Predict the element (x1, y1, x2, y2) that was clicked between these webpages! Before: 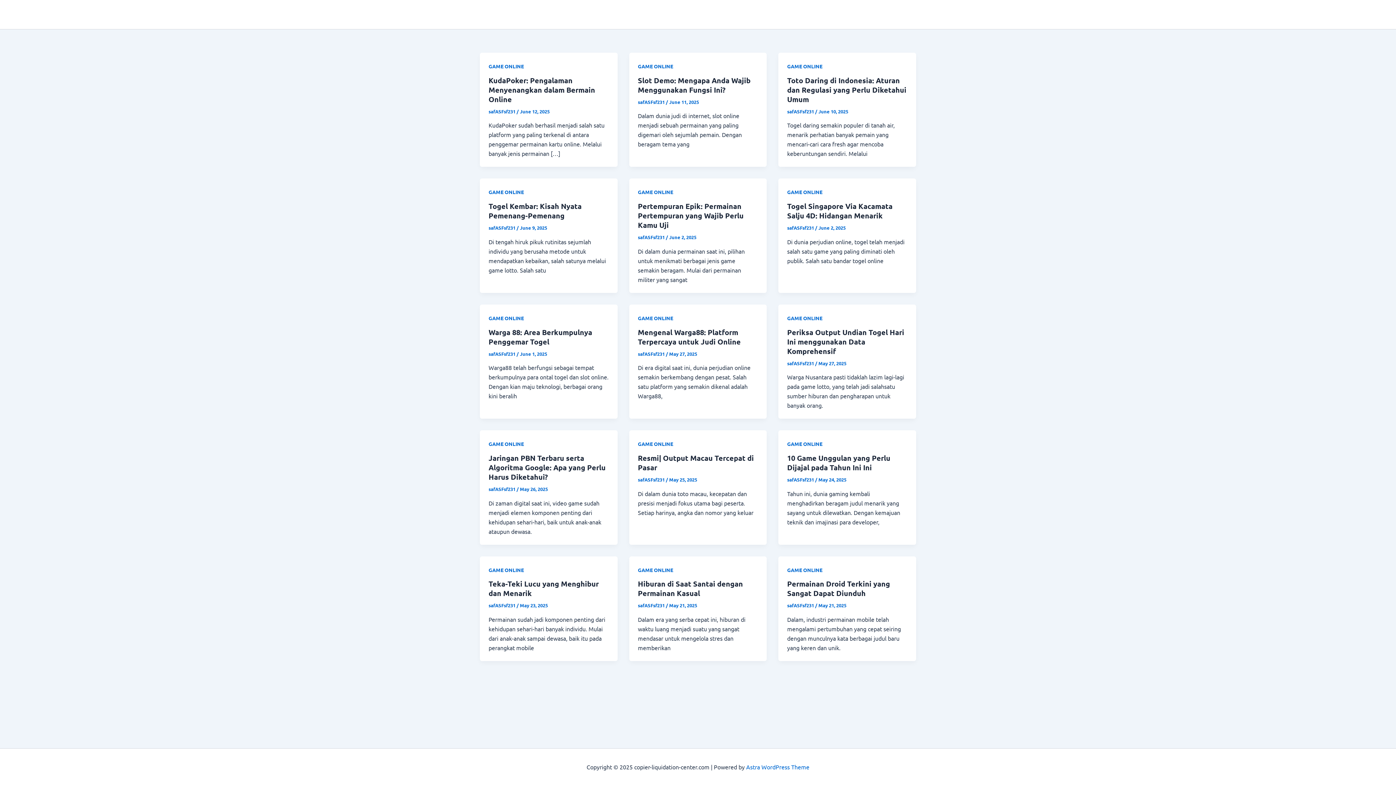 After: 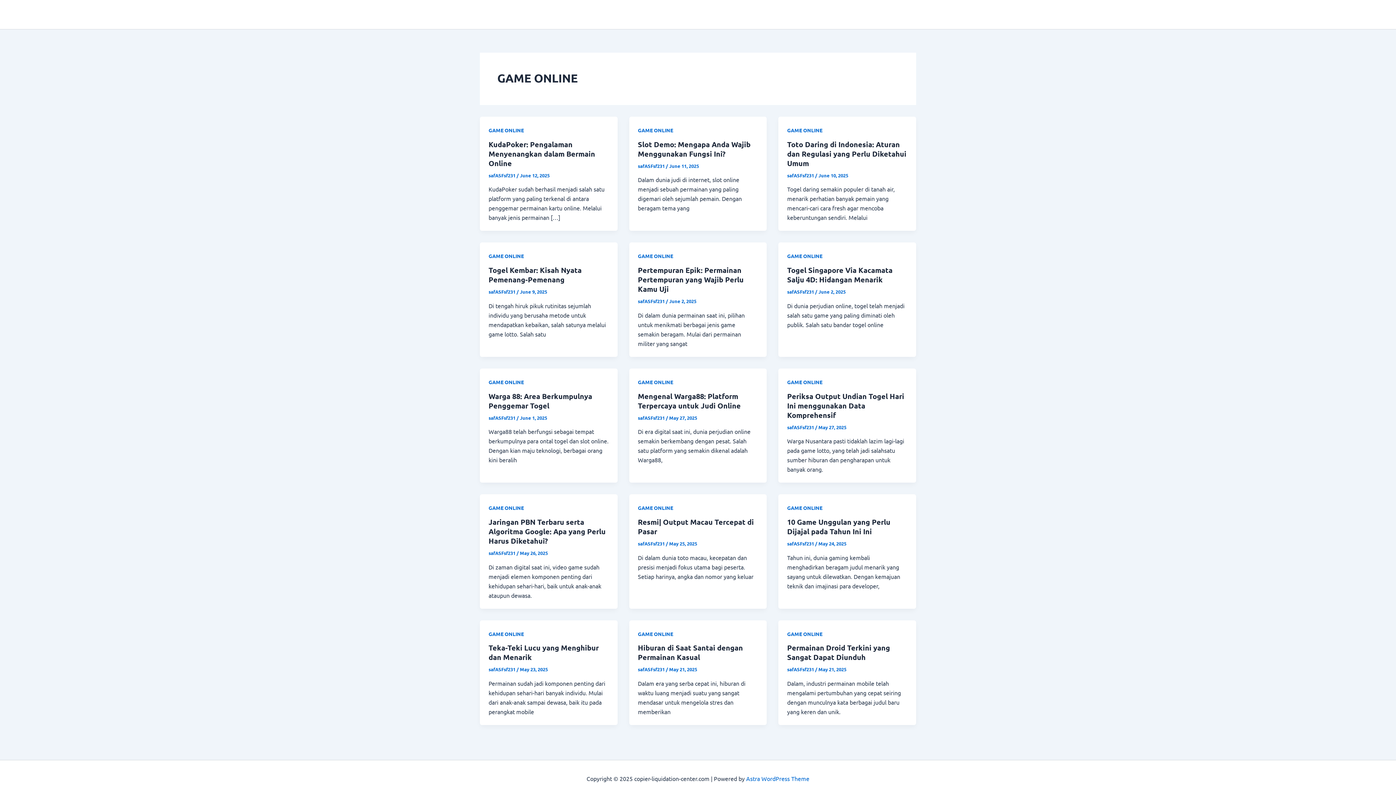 Action: label: GAME ONLINE bbox: (488, 440, 524, 447)